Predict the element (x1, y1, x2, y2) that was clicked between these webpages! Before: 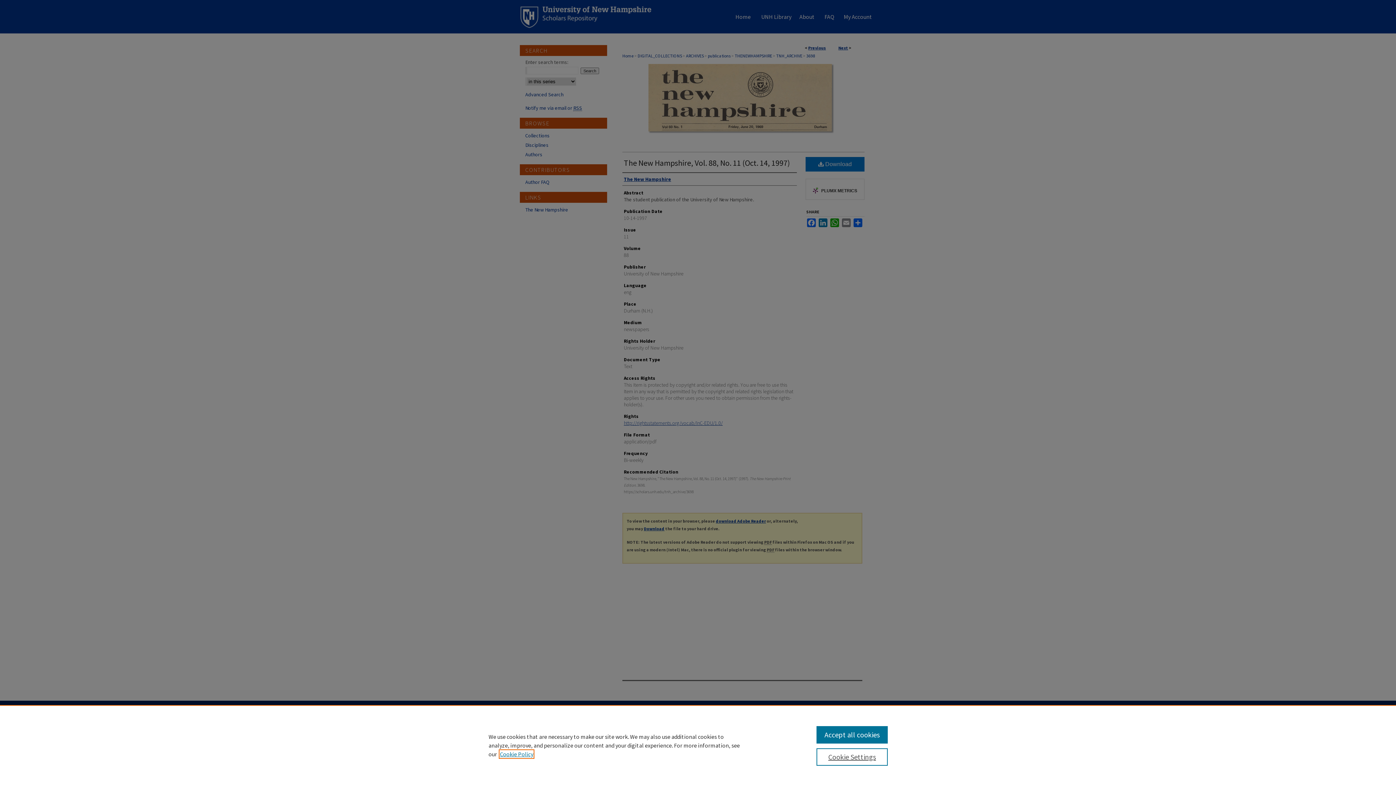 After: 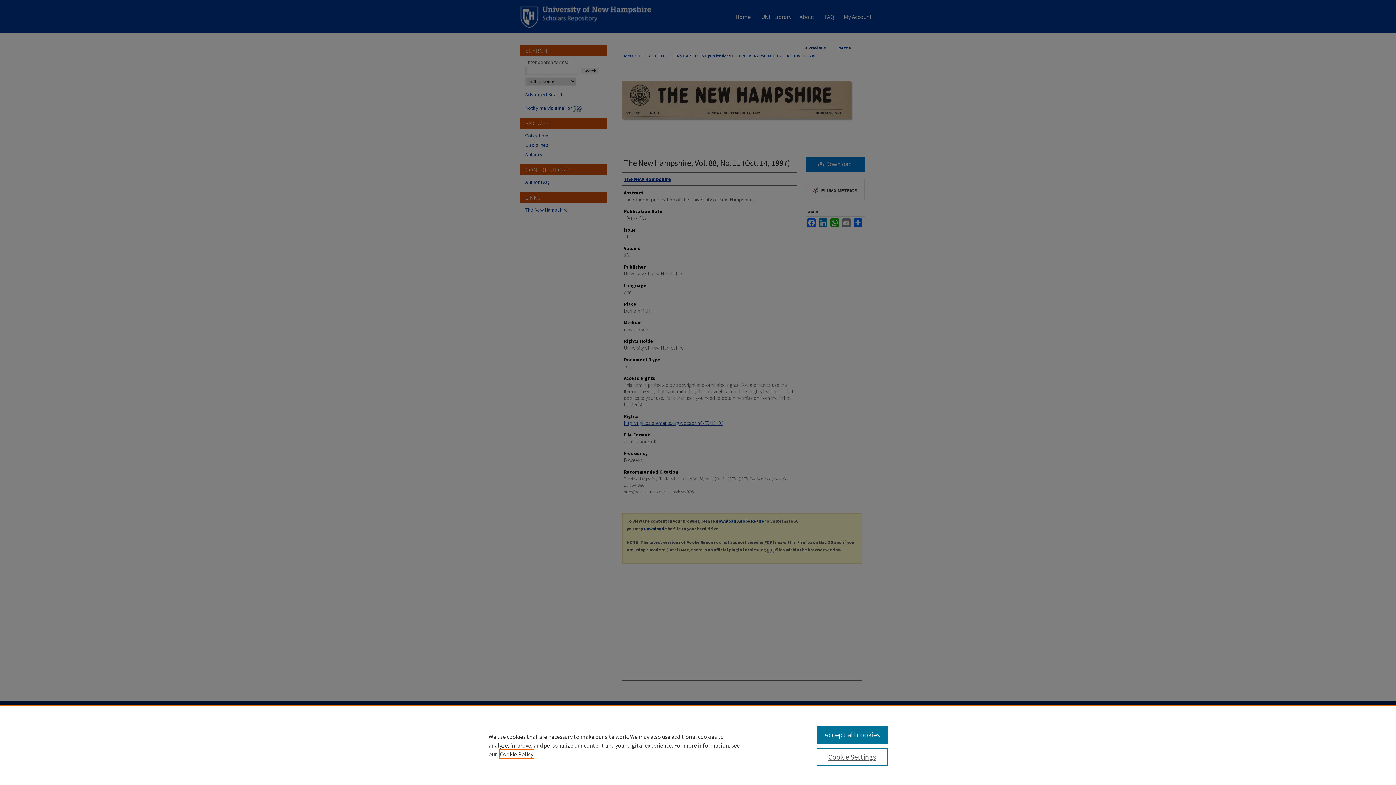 Action: label: , opens in a new tab bbox: (500, 750, 533, 758)